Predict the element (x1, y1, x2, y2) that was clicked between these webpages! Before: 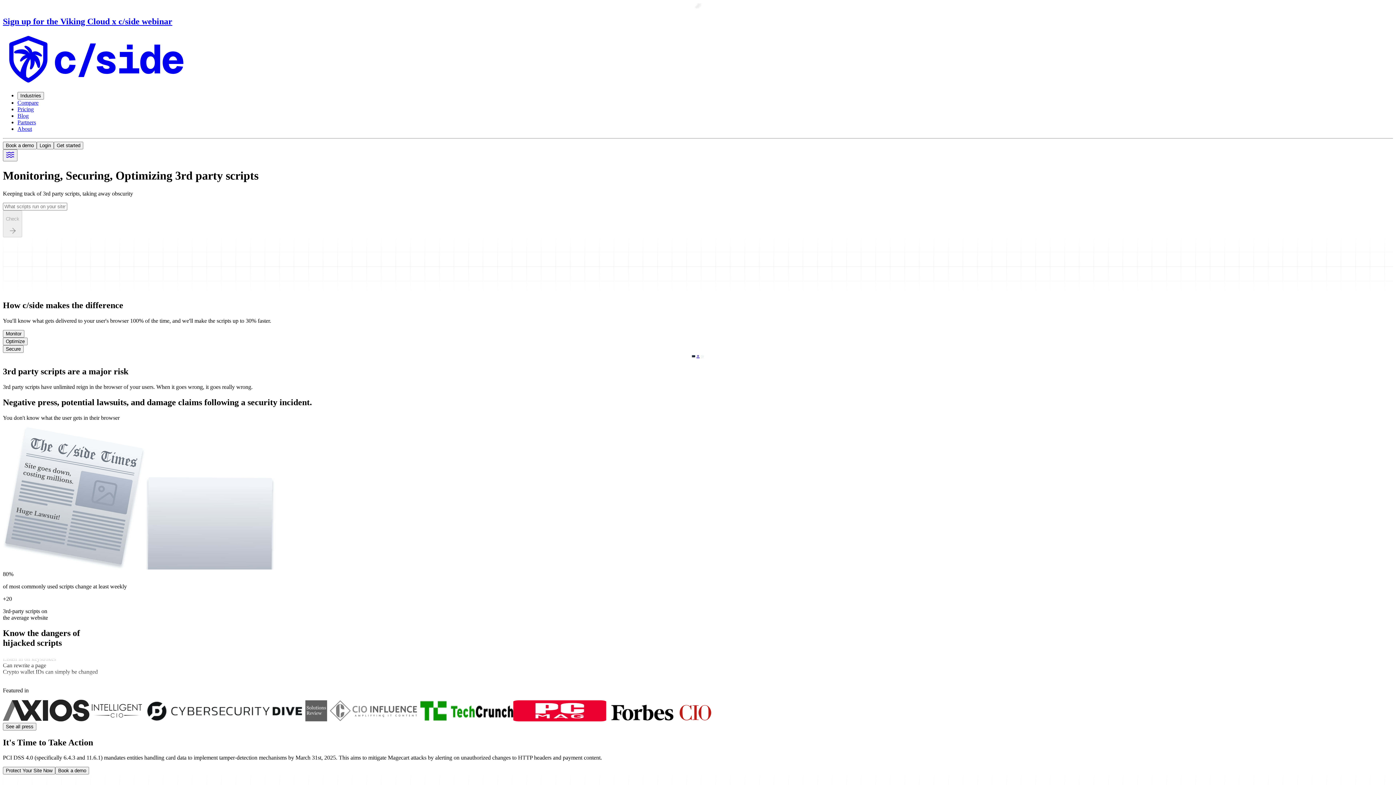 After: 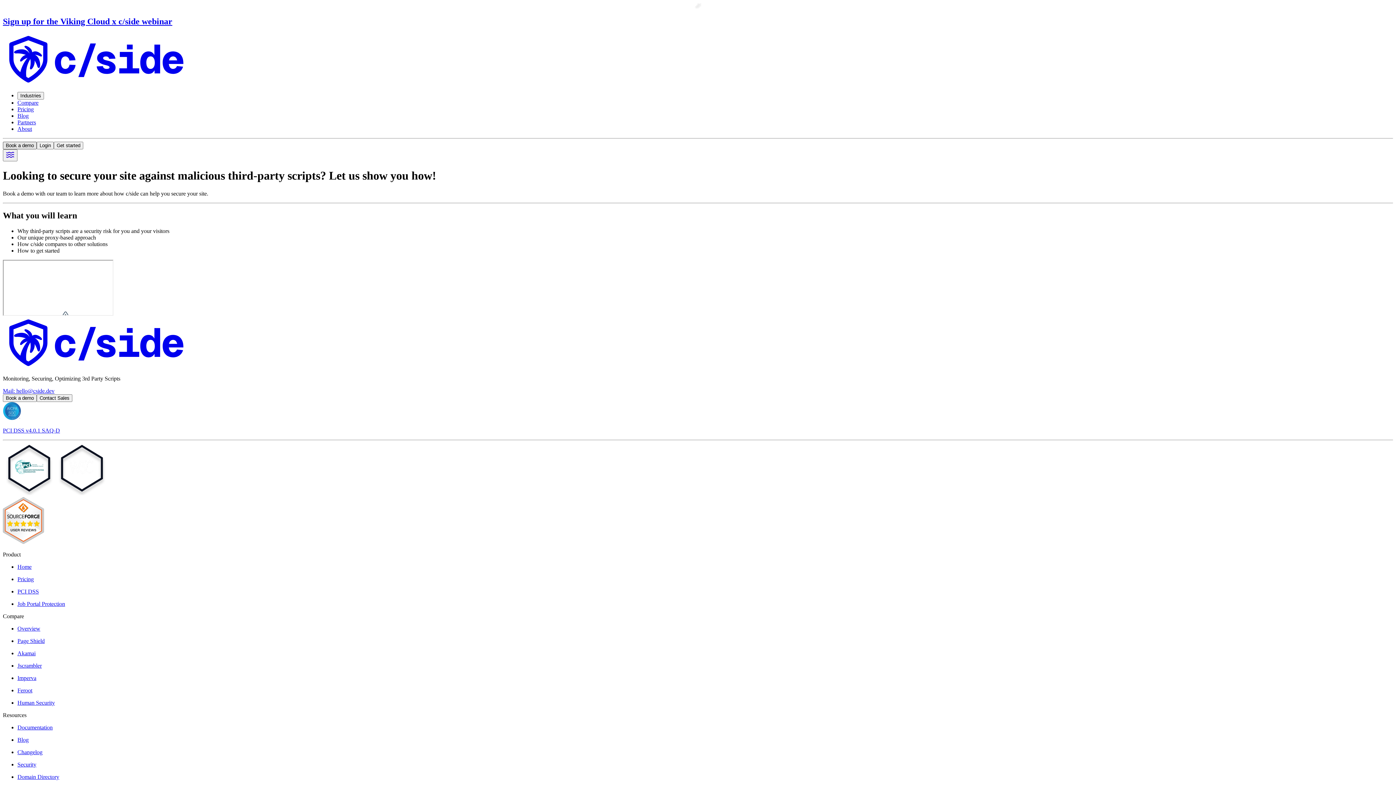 Action: bbox: (2, 141, 36, 149) label: Book a demo